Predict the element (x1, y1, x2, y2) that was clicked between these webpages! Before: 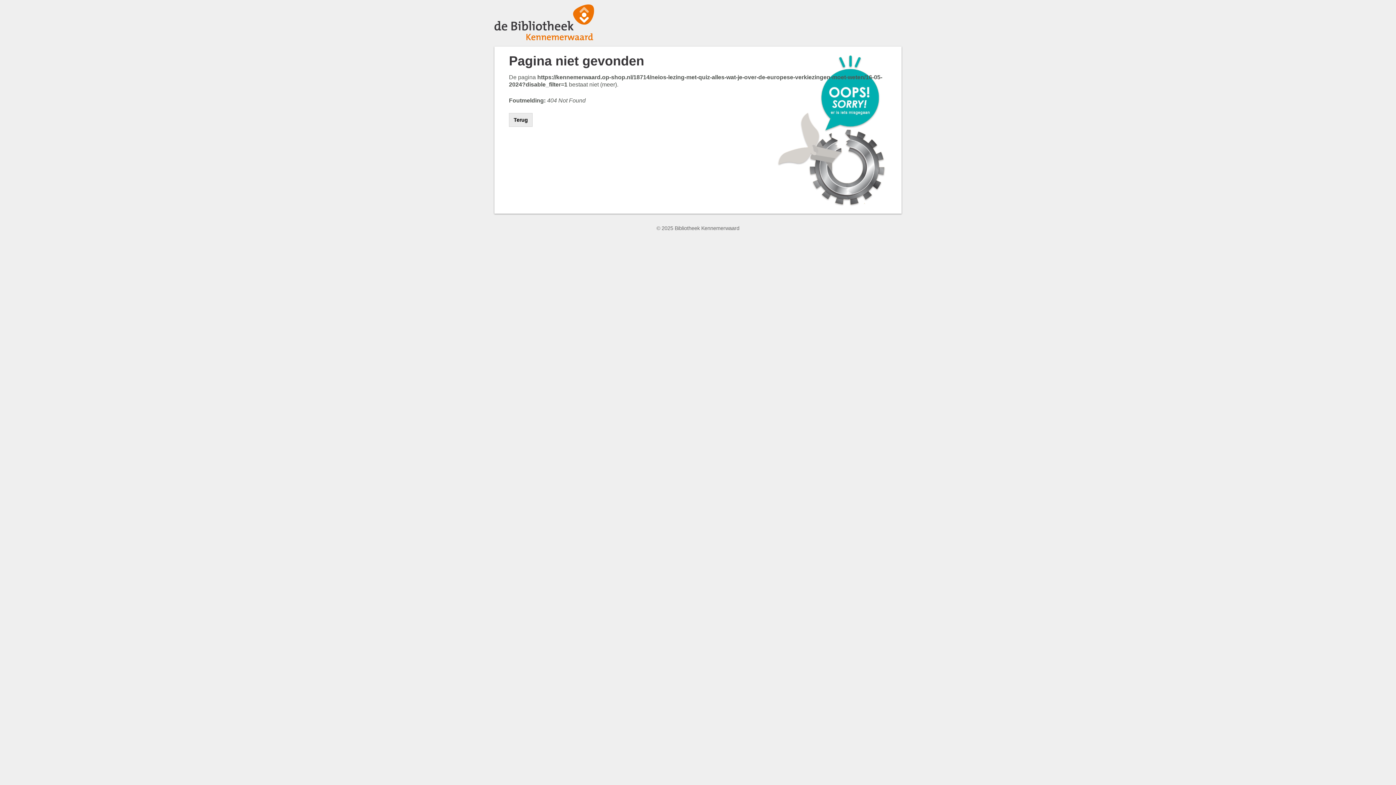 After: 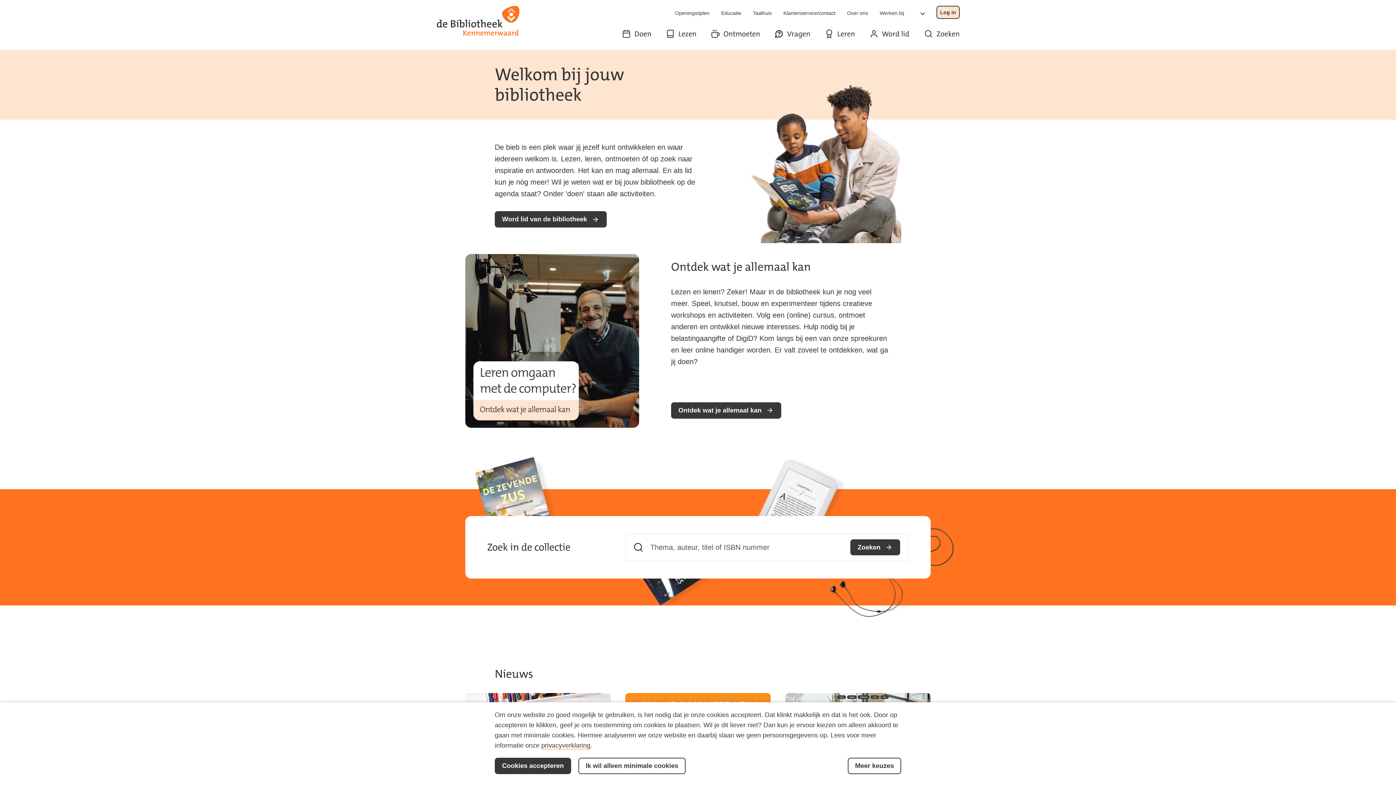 Action: bbox: (656, 225, 739, 231) label: © 2025 Bibliotheek Kennemerwaard